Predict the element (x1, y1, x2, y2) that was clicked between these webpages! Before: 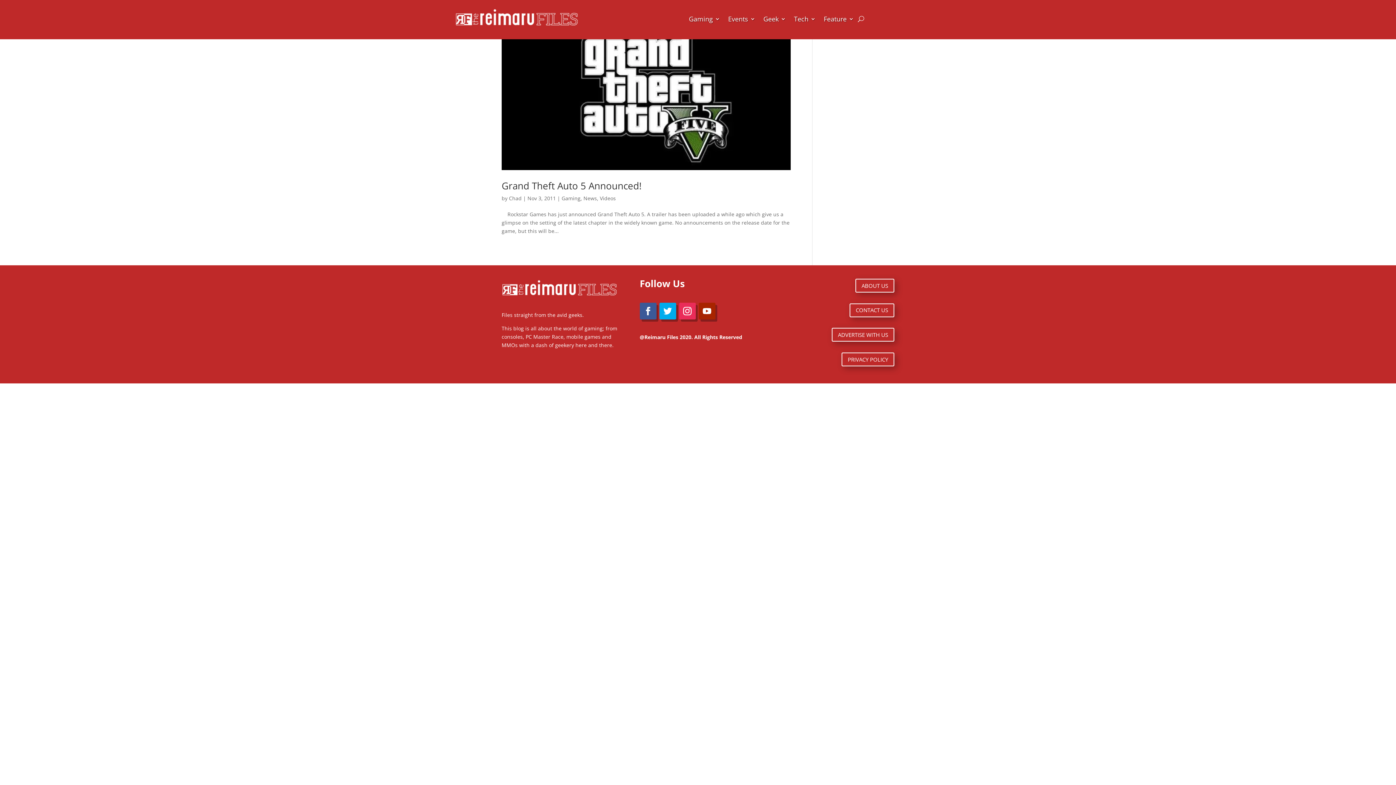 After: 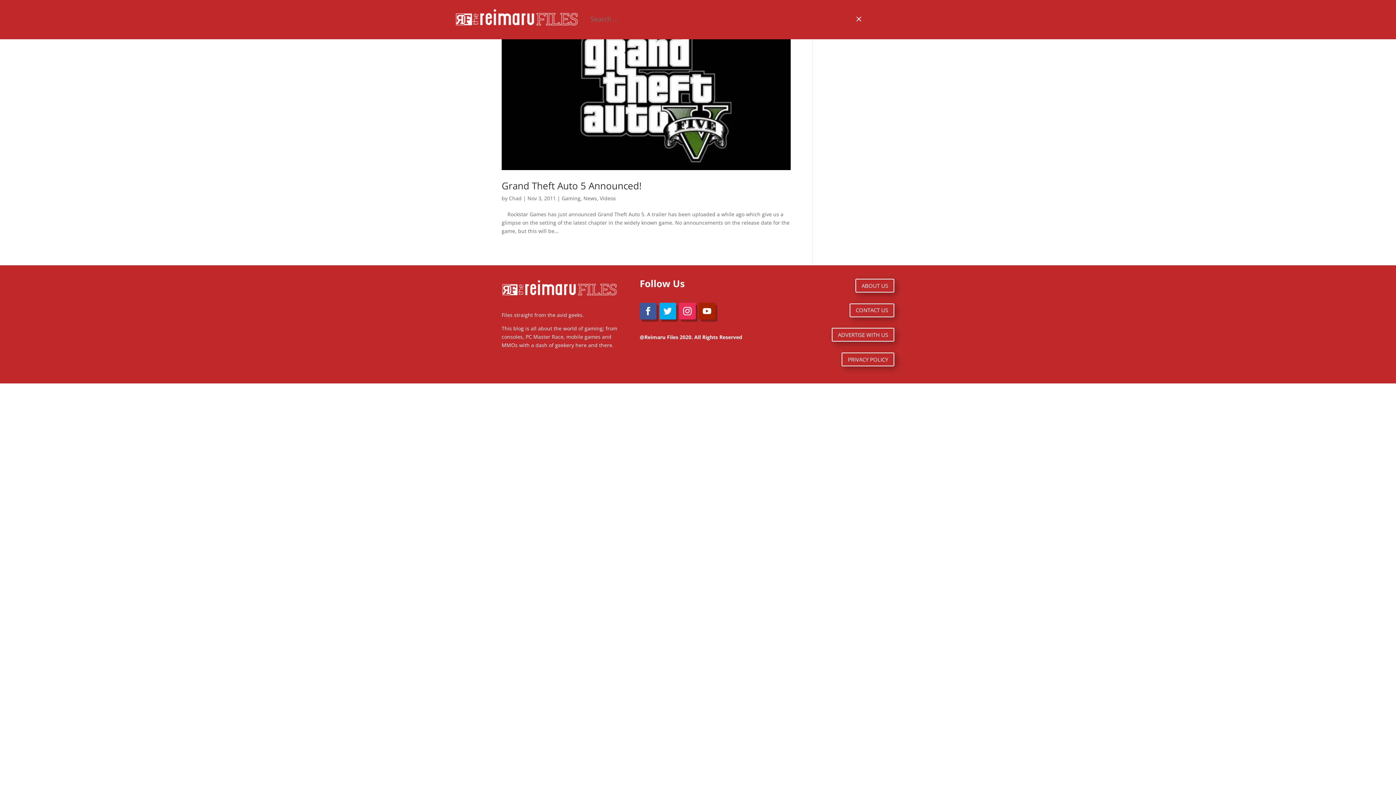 Action: bbox: (858, 5, 864, 32)